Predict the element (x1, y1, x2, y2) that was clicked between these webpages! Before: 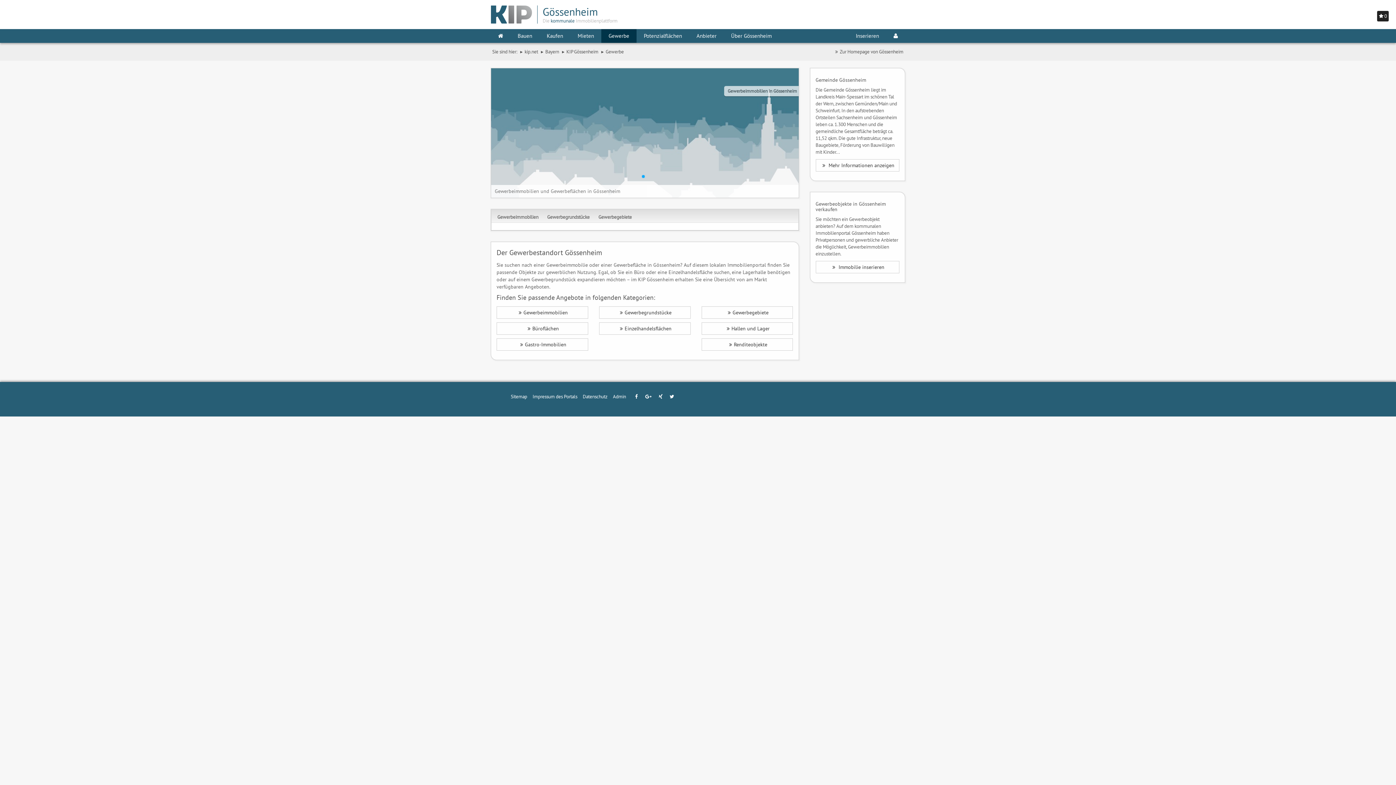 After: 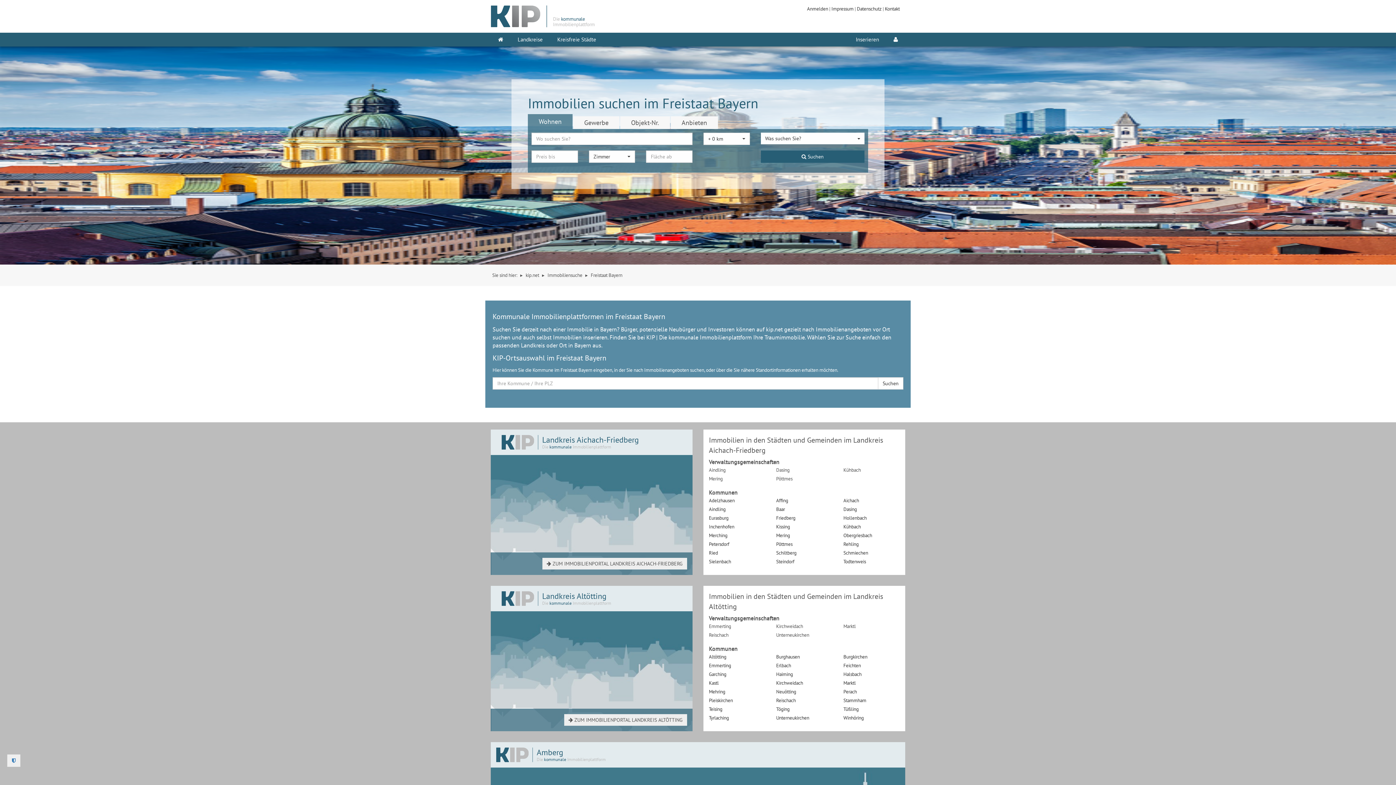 Action: bbox: (545, 48, 559, 54) label: Bayern